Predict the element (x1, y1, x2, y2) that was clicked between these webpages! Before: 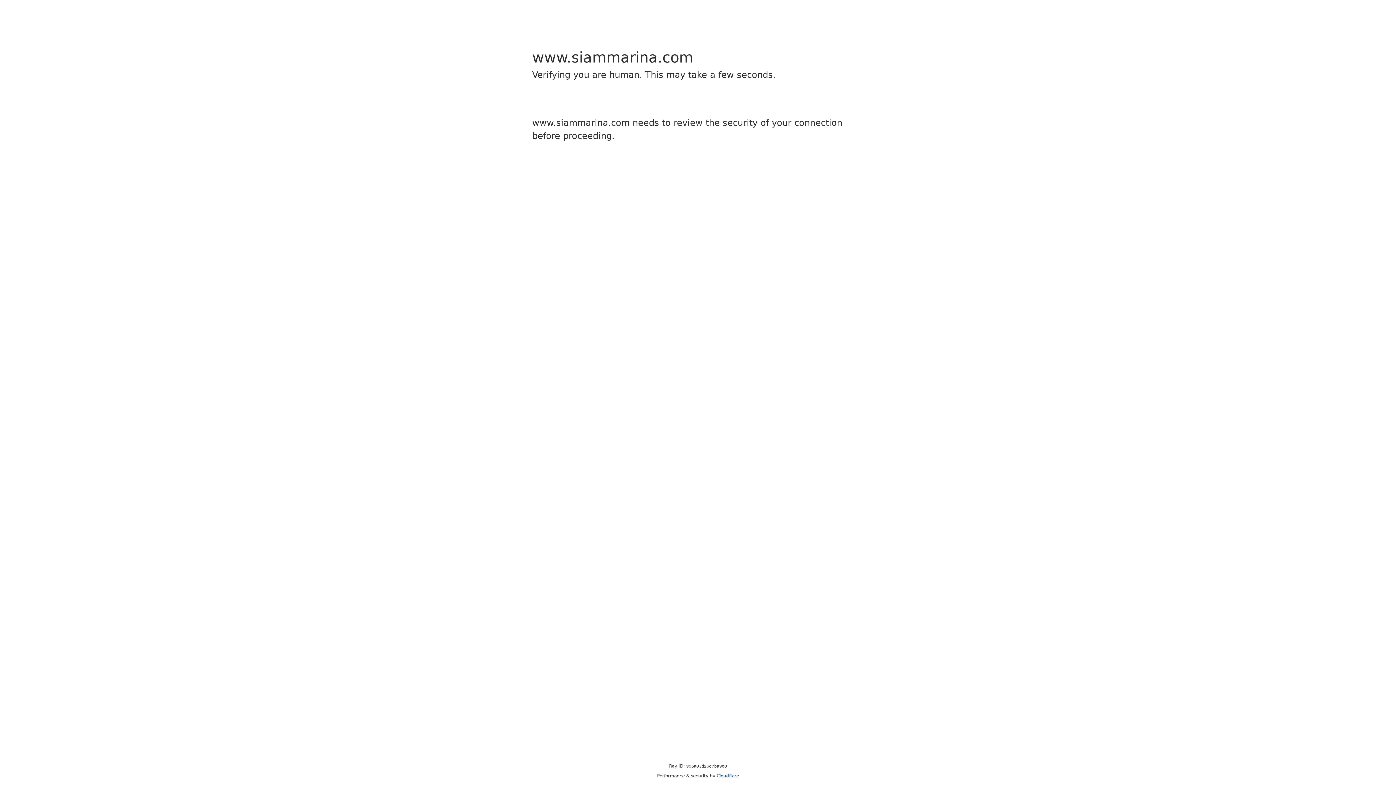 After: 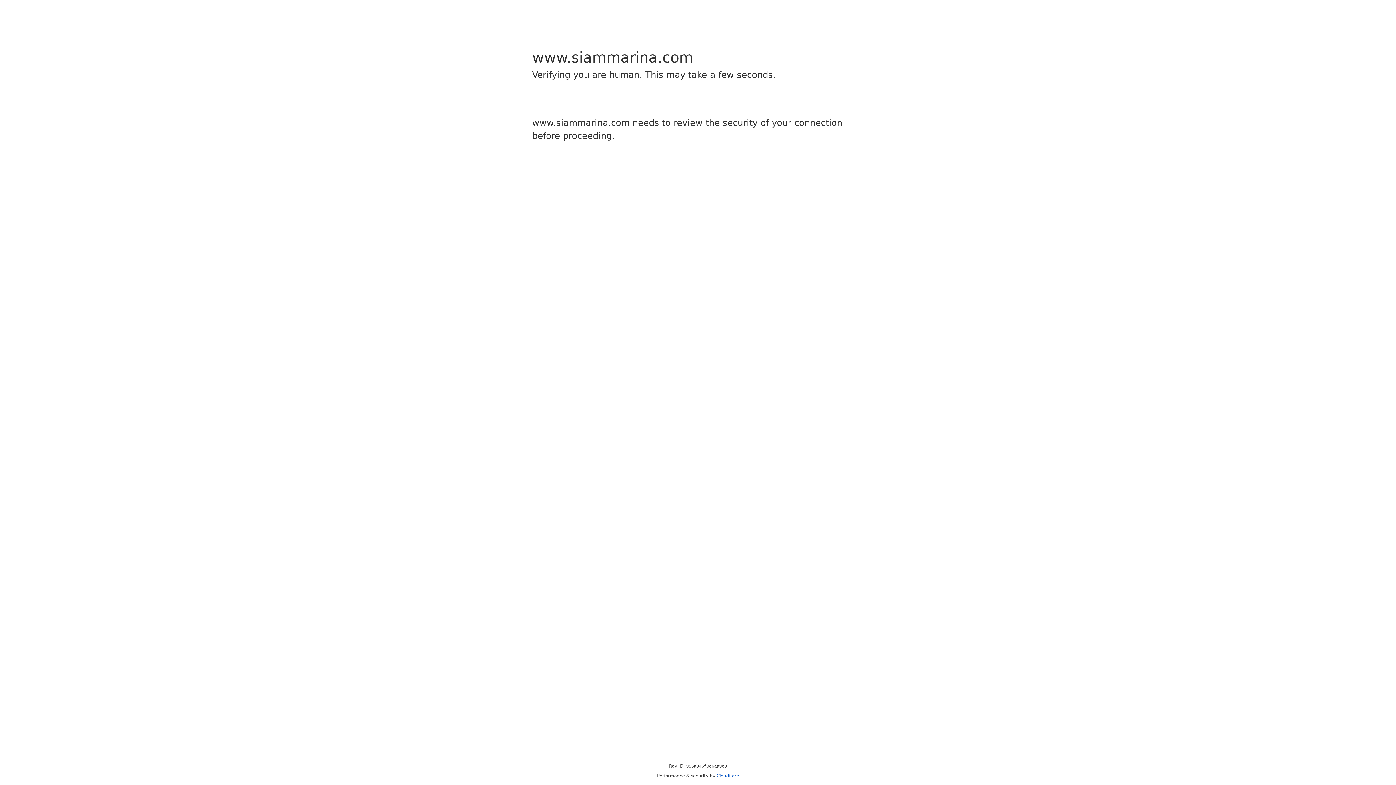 Action: bbox: (716, 773, 739, 778) label: Cloudflare